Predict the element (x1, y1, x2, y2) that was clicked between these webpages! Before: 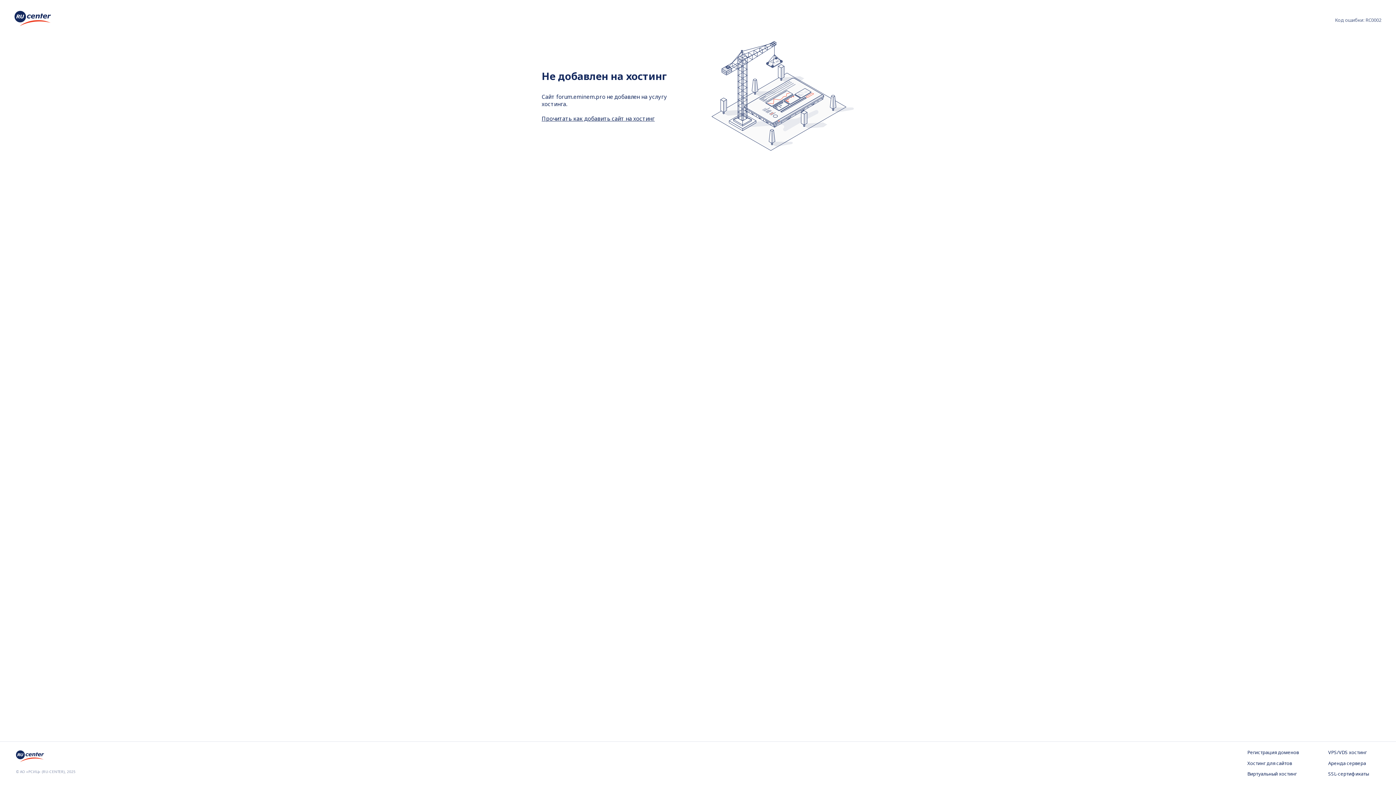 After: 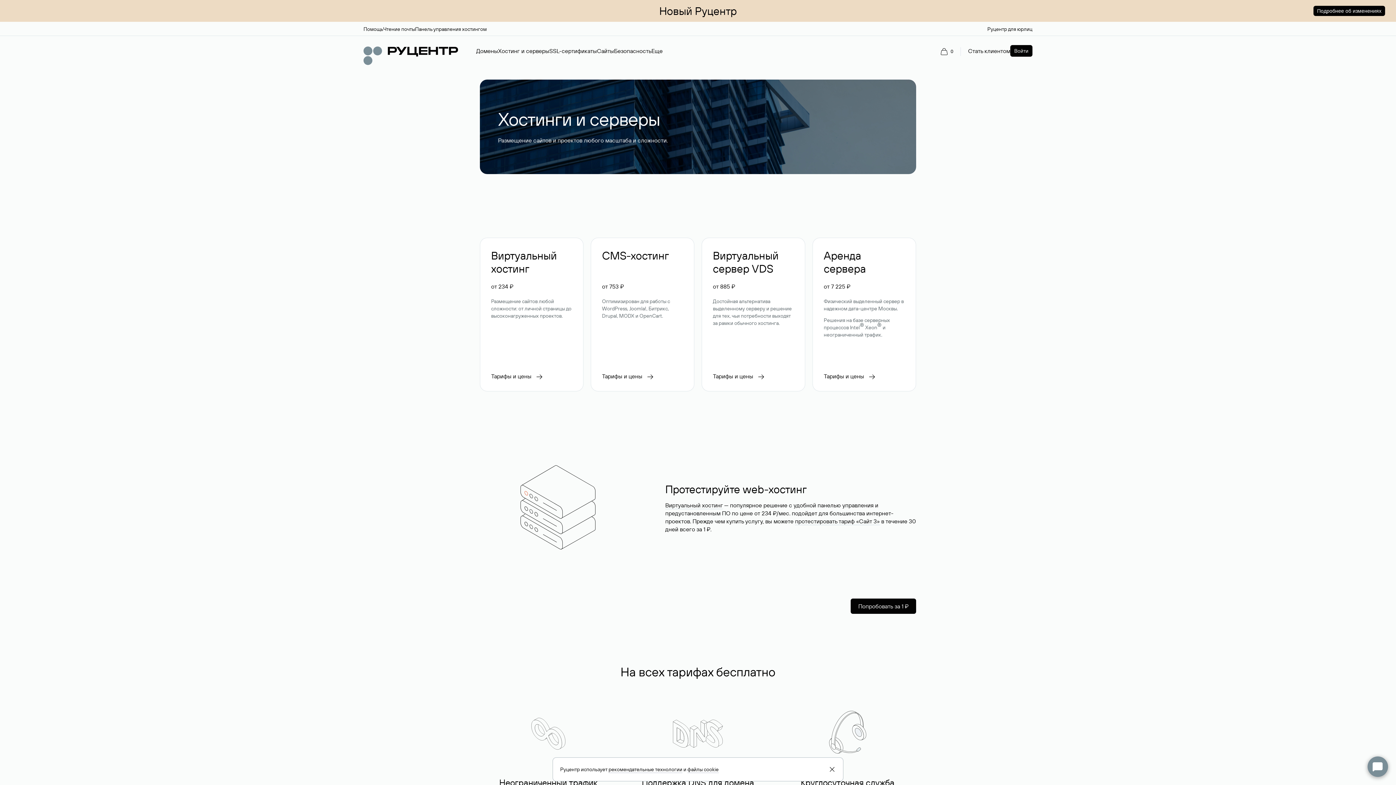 Action: label: Хостинг для сайтов bbox: (1247, 760, 1299, 767)